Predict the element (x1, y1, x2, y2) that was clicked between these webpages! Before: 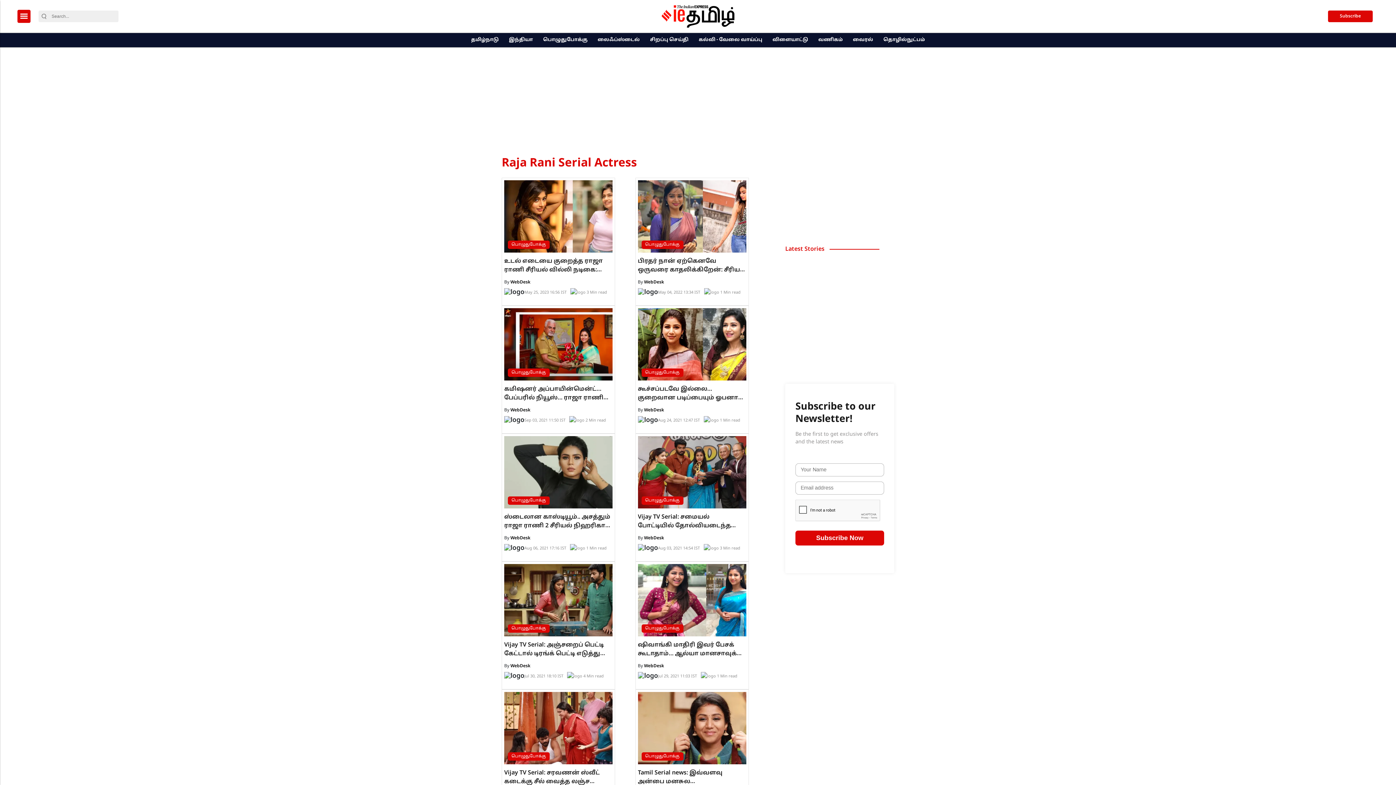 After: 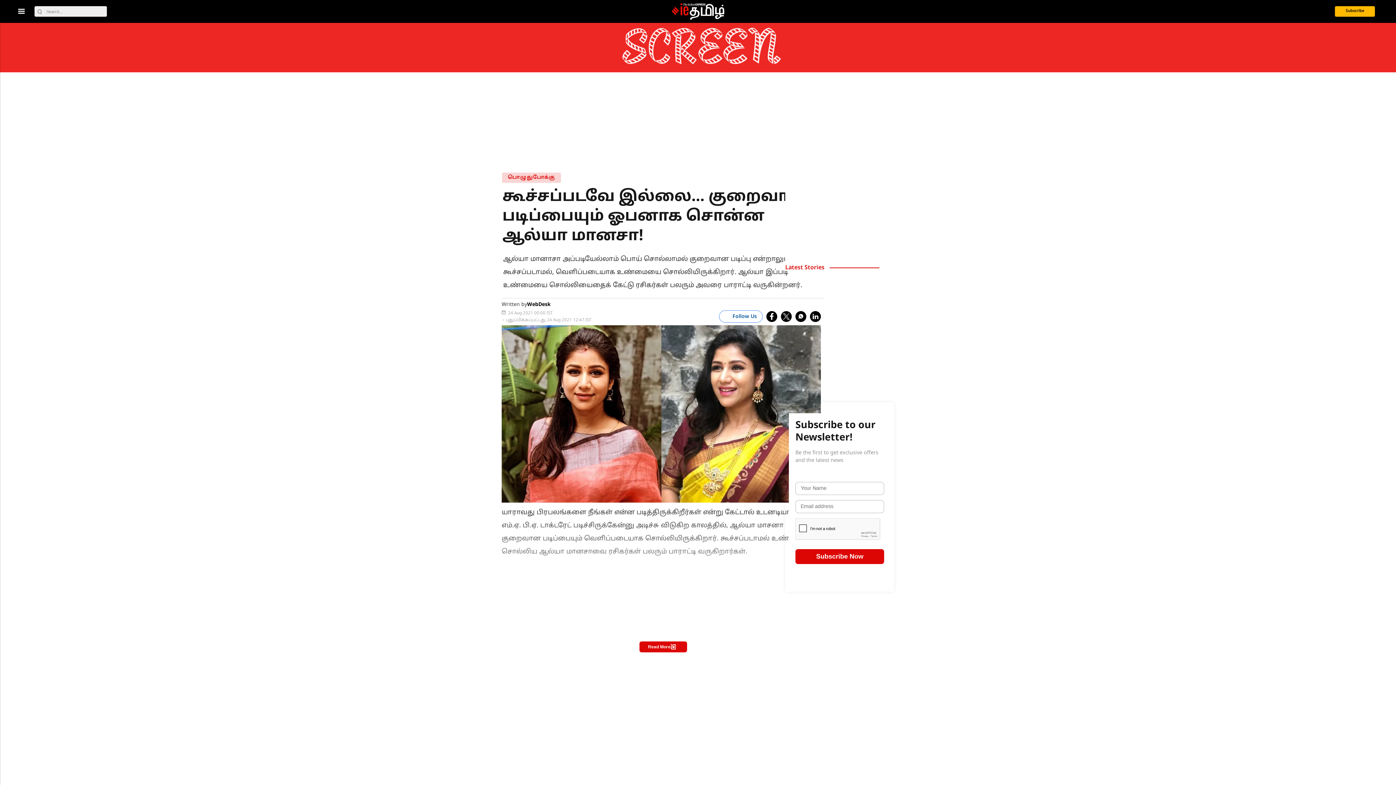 Action: label: கூச்சப்படவே இல்லை… குறைவான படிப்பையும் ஓபனாக சொன்ன ஆல்யா மானசா! bbox: (638, 340, 746, 348)